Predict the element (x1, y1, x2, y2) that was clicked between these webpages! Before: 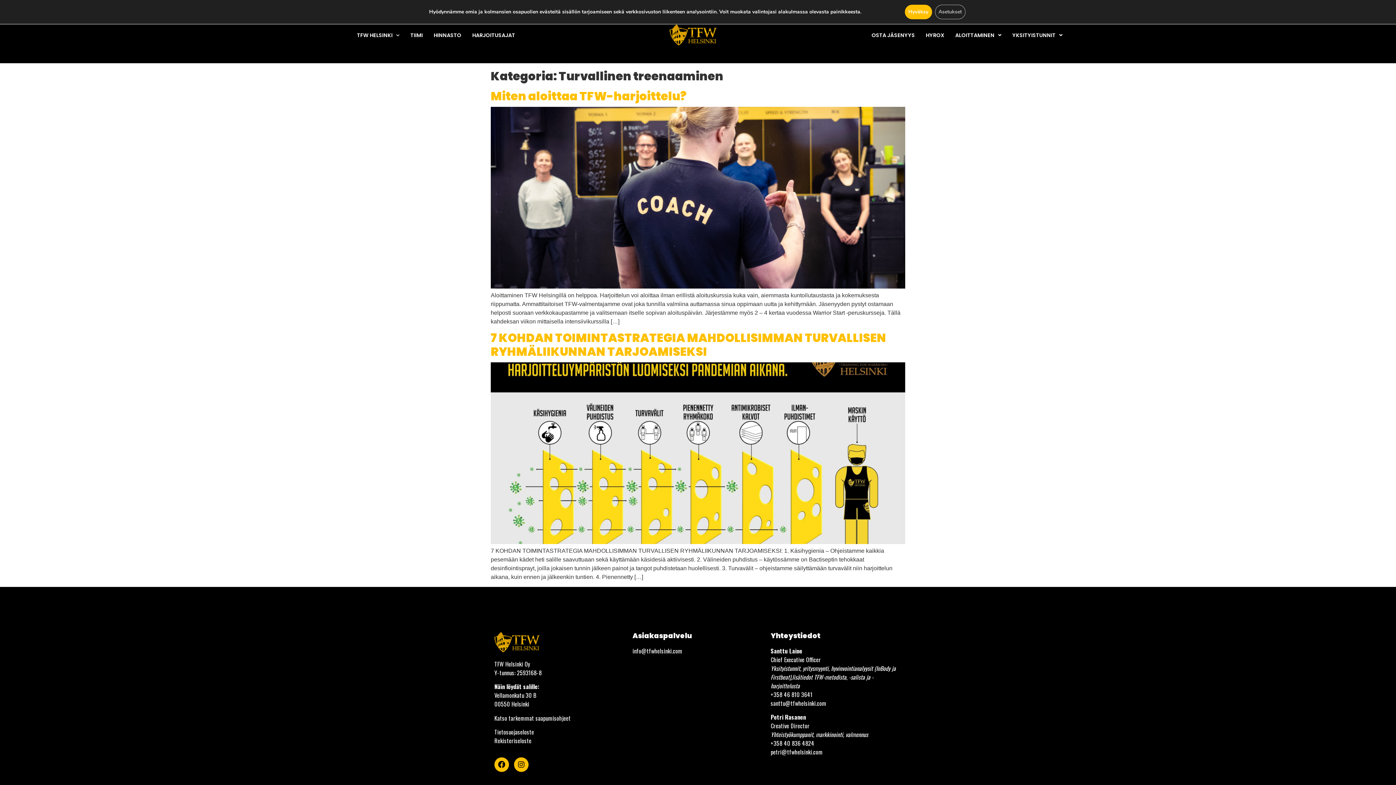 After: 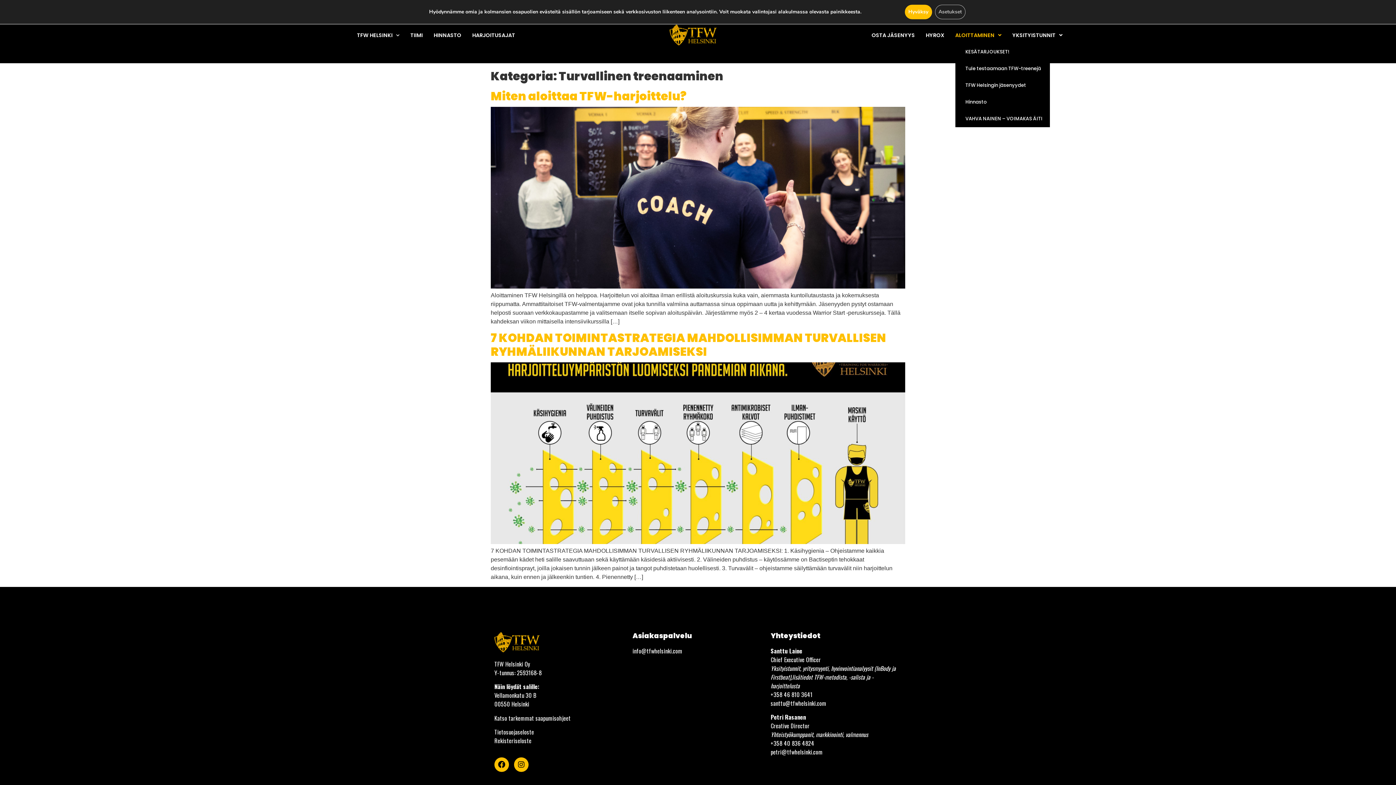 Action: label: ALOITTAMINEN bbox: (955, 26, 1001, 43)